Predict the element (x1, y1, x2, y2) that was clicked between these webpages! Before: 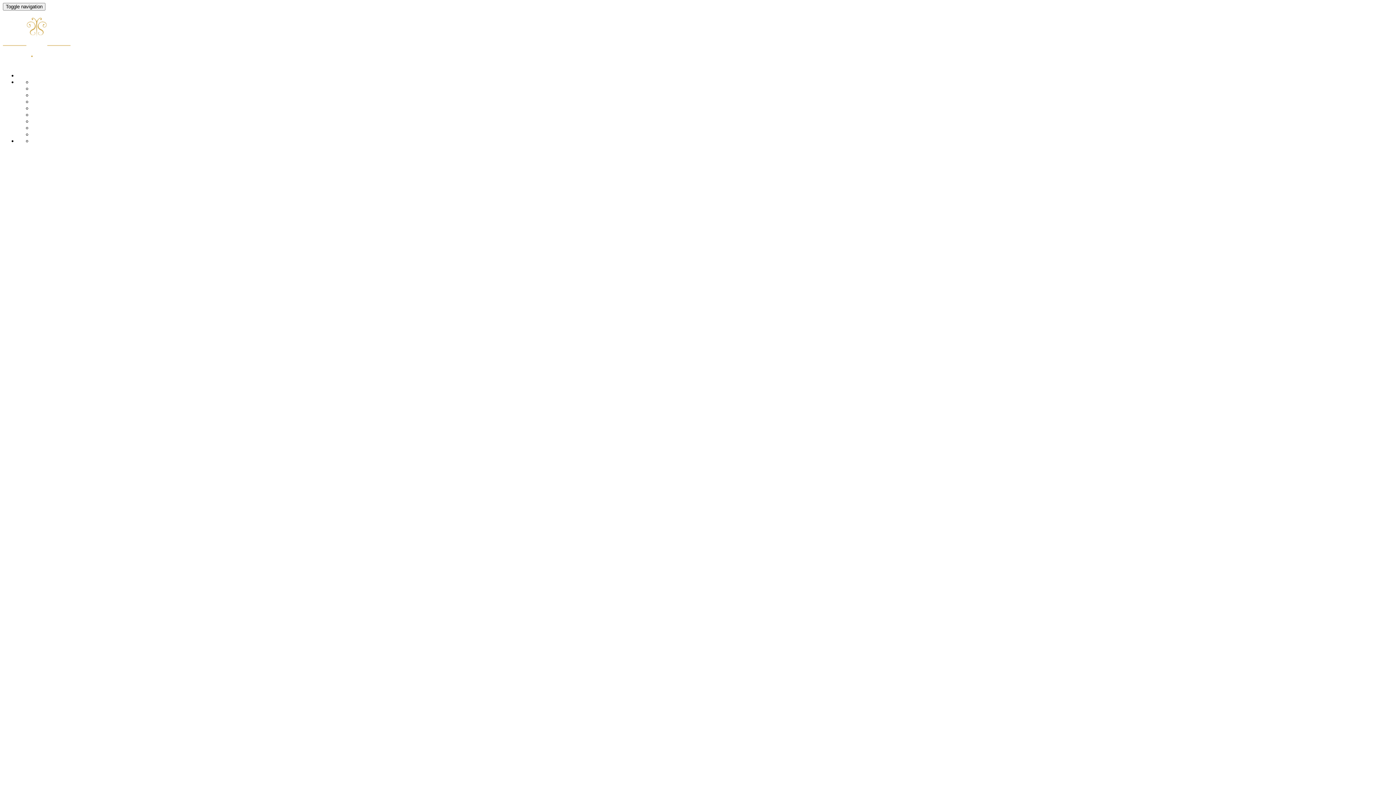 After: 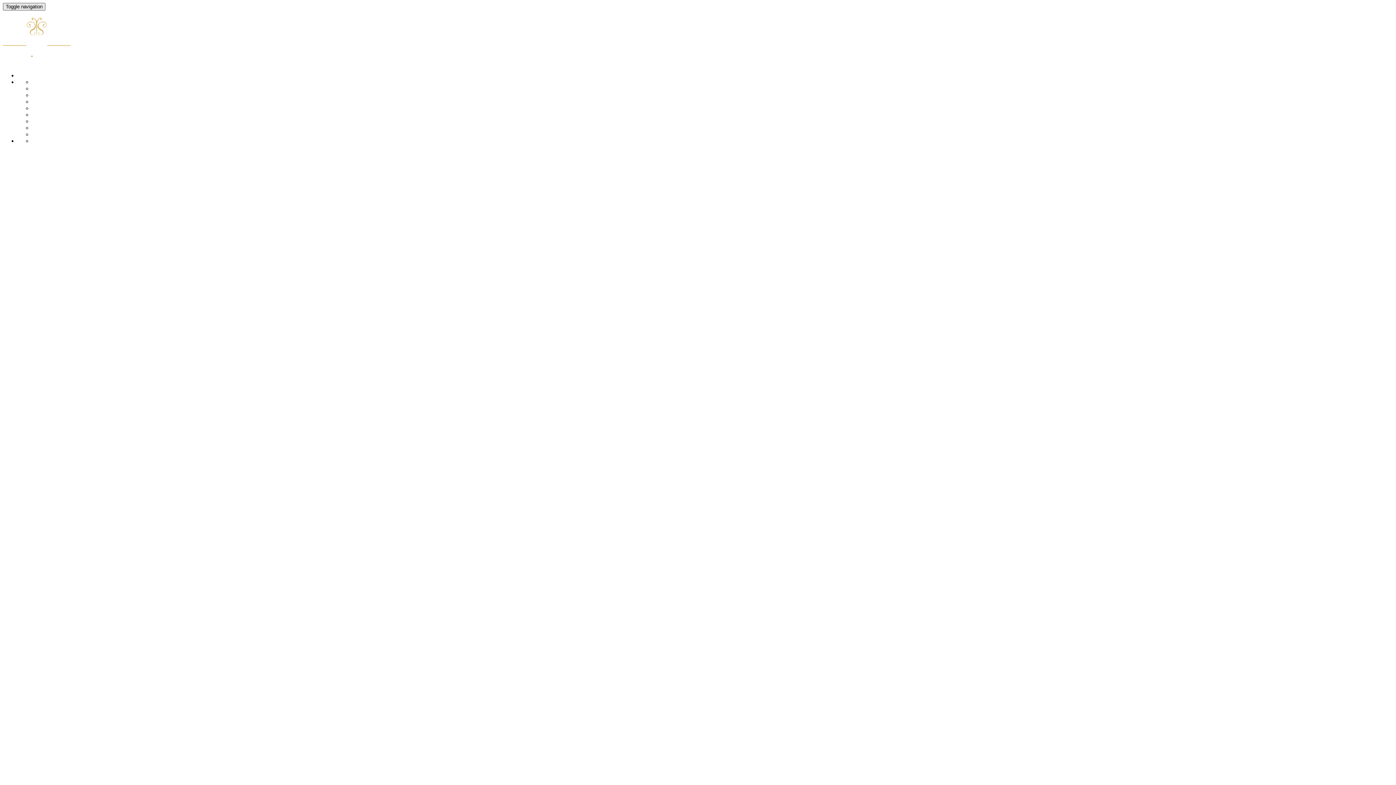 Action: bbox: (2, 2, 45, 10) label: Toggle navigation